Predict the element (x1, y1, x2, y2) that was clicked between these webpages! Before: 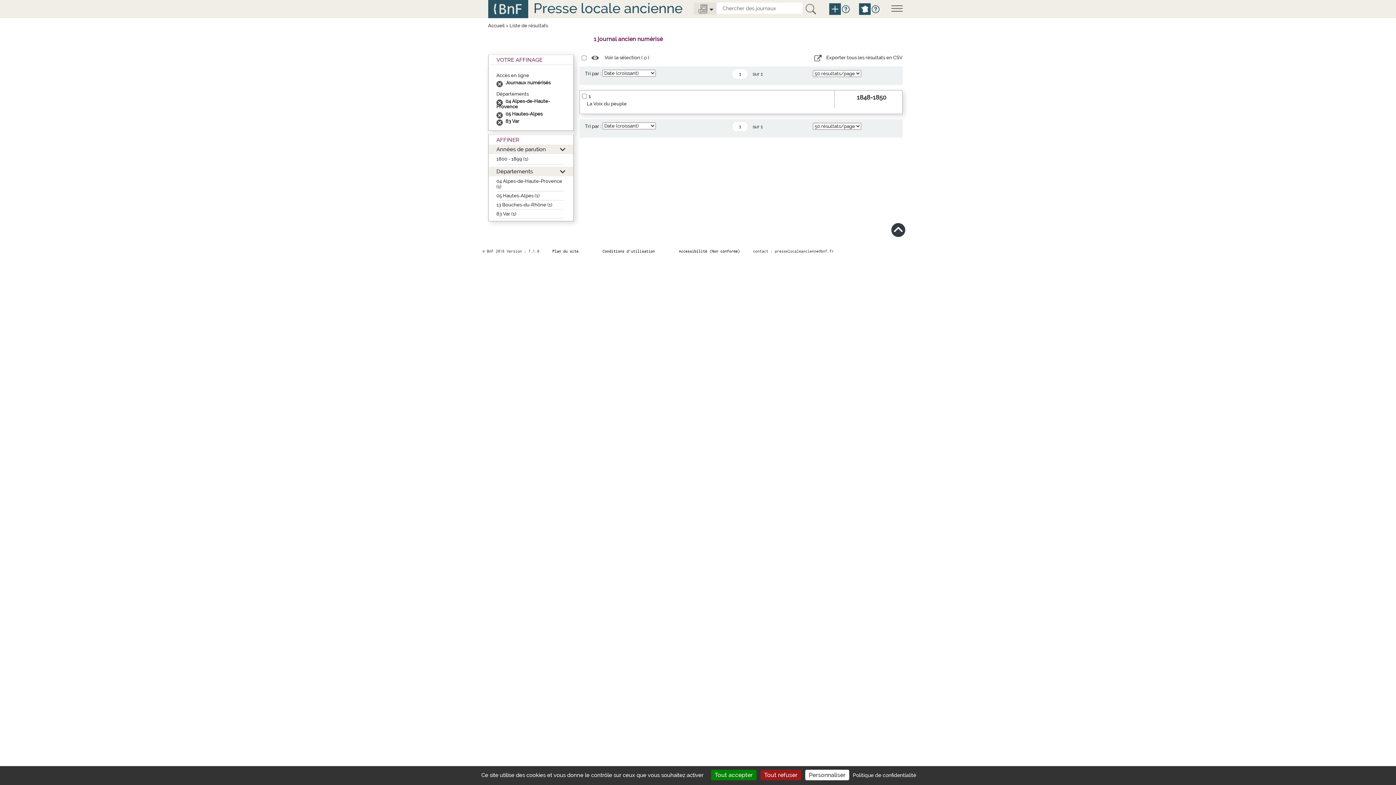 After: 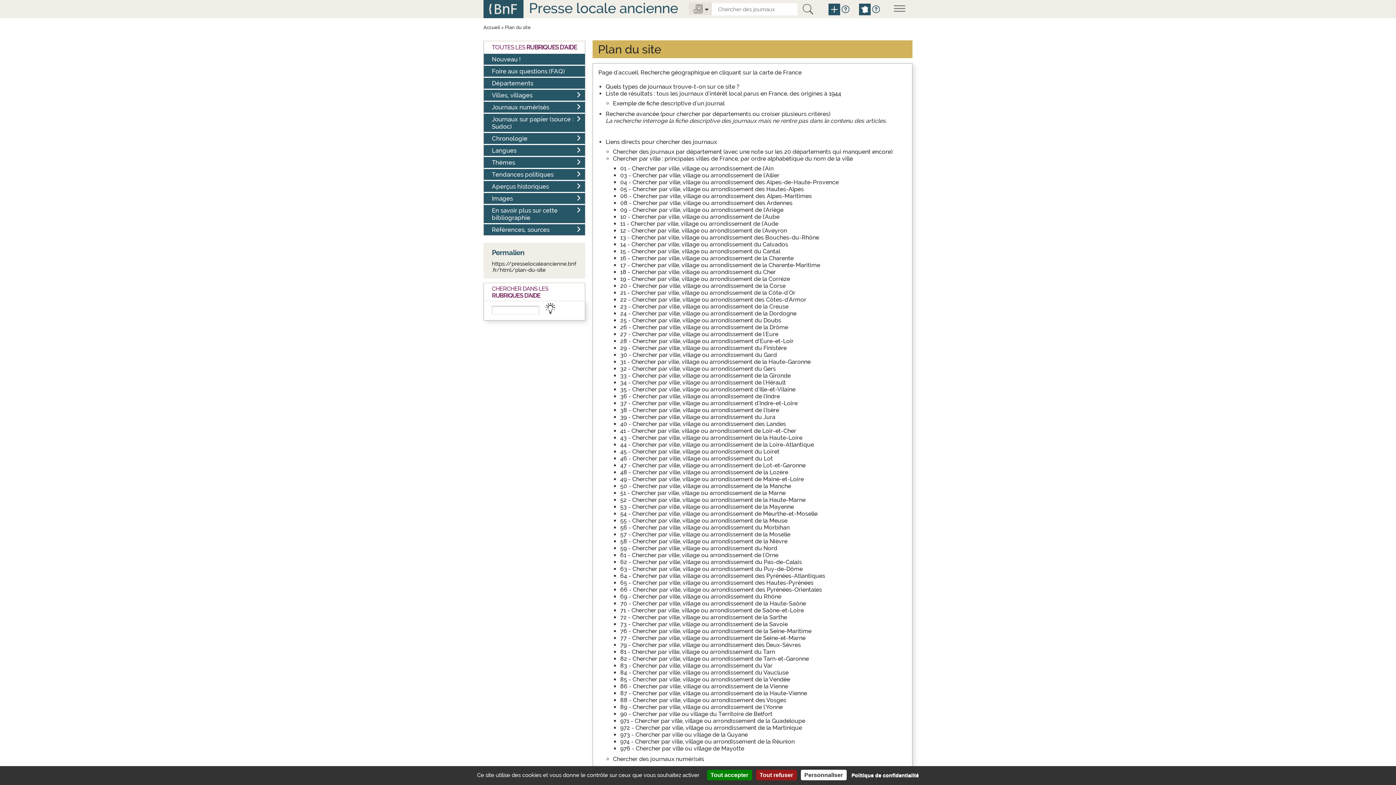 Action: label: Plan du site bbox: (552, 249, 578, 253)